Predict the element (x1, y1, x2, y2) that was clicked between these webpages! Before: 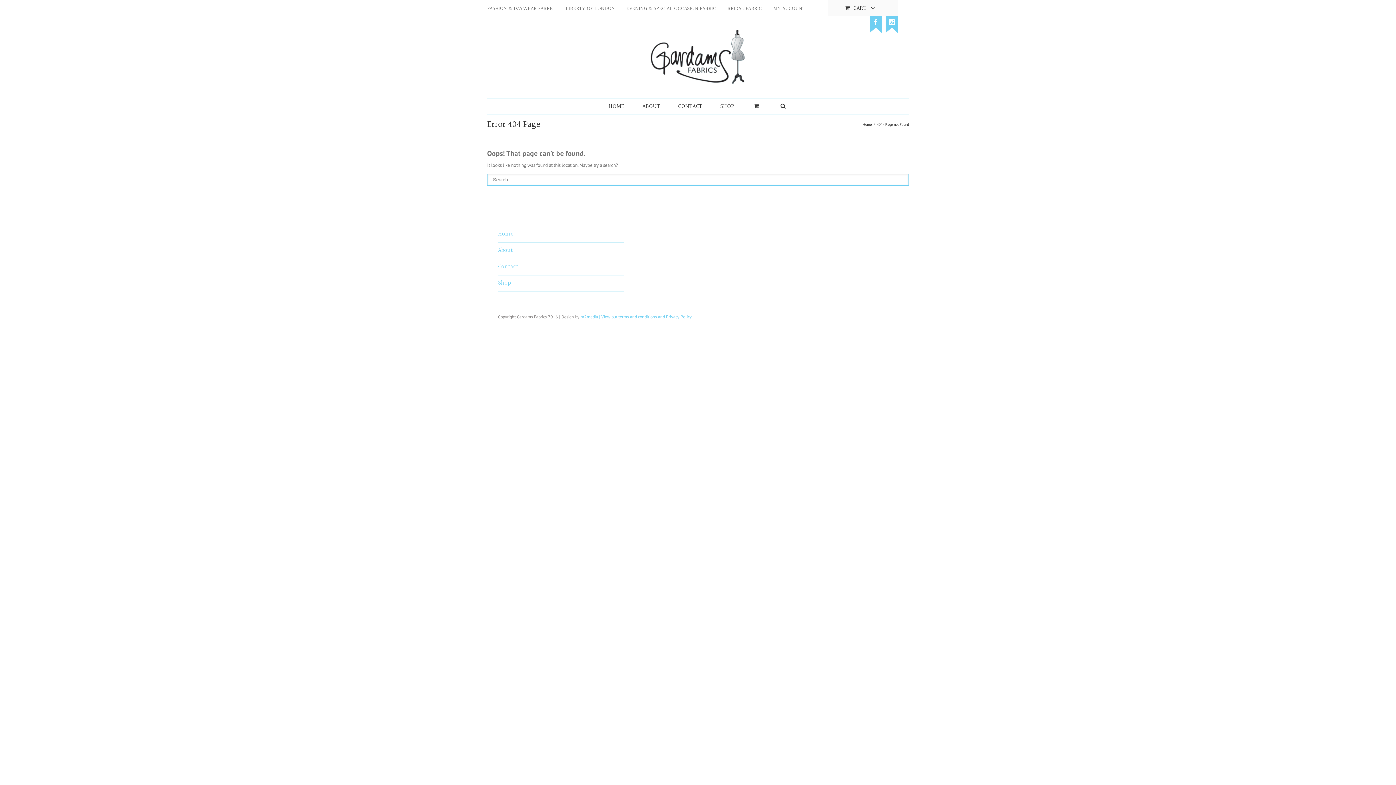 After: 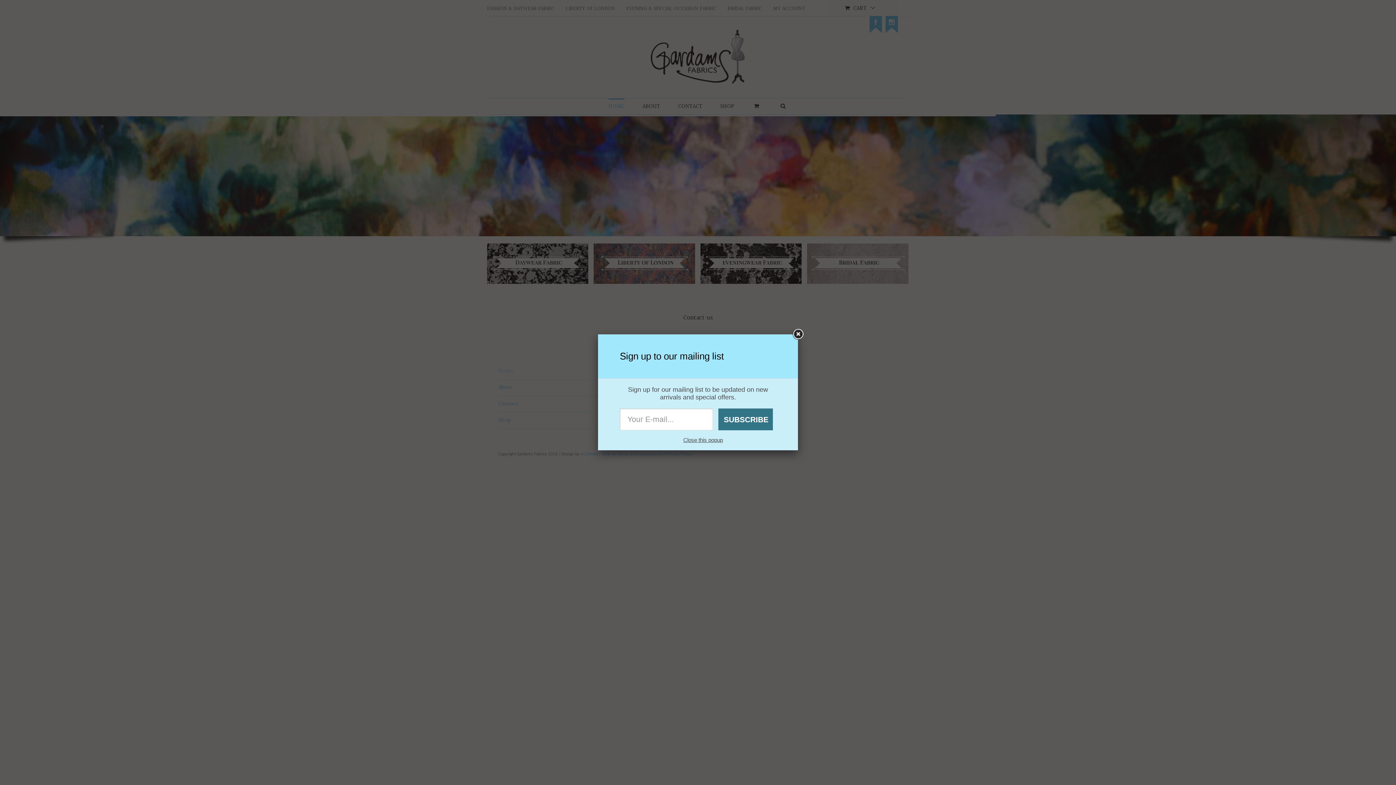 Action: bbox: (498, 27, 898, 86)